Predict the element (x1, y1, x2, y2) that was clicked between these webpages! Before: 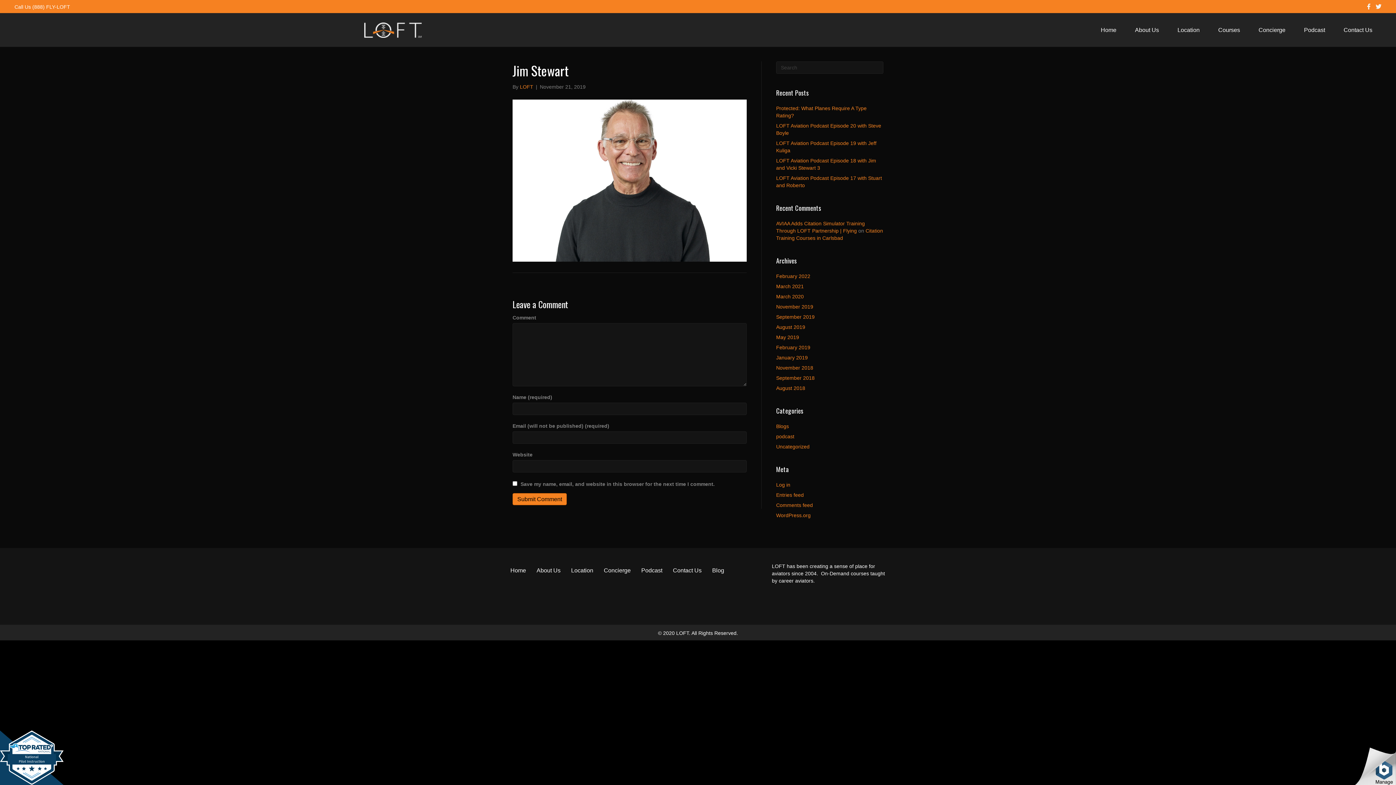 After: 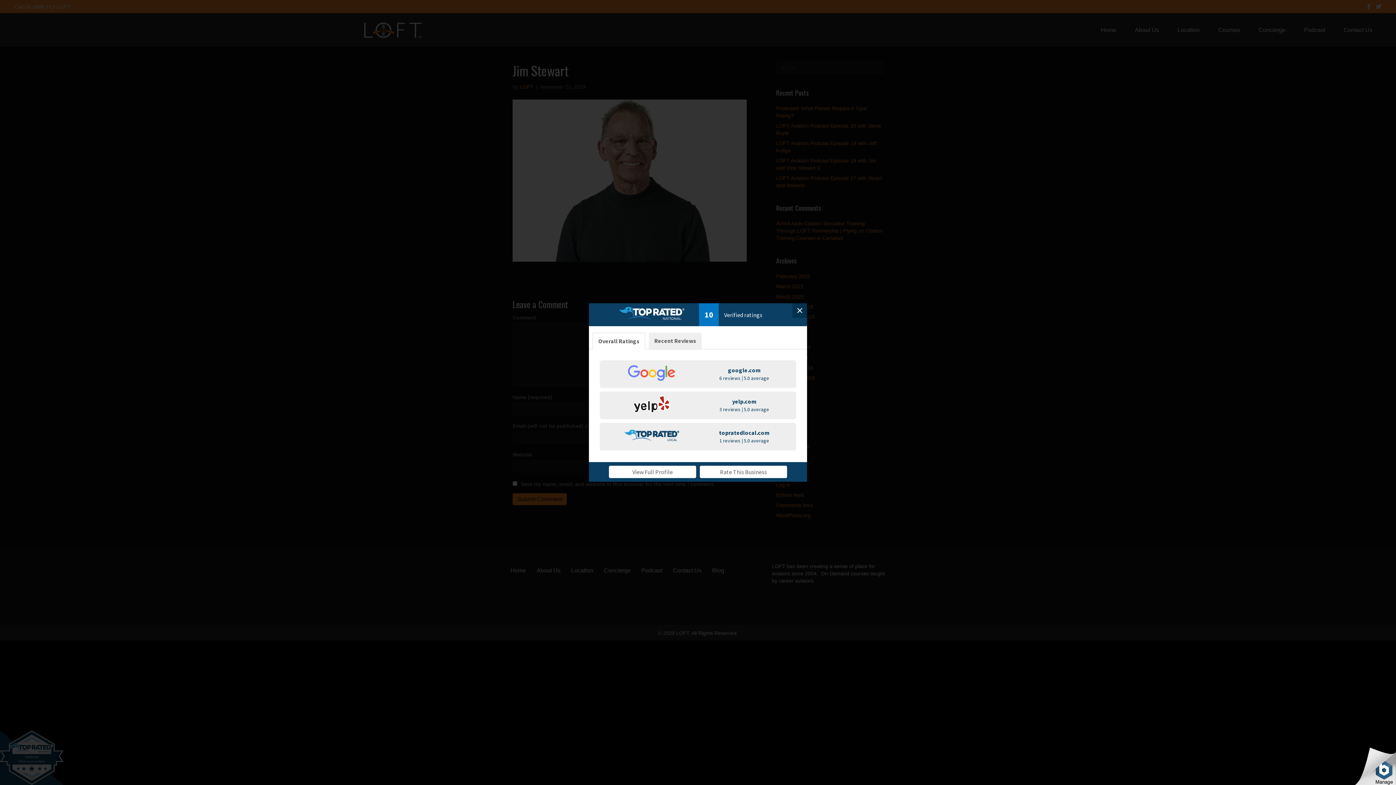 Action: label: NationalPilot Instruction bbox: (0, 730, 63, 785)